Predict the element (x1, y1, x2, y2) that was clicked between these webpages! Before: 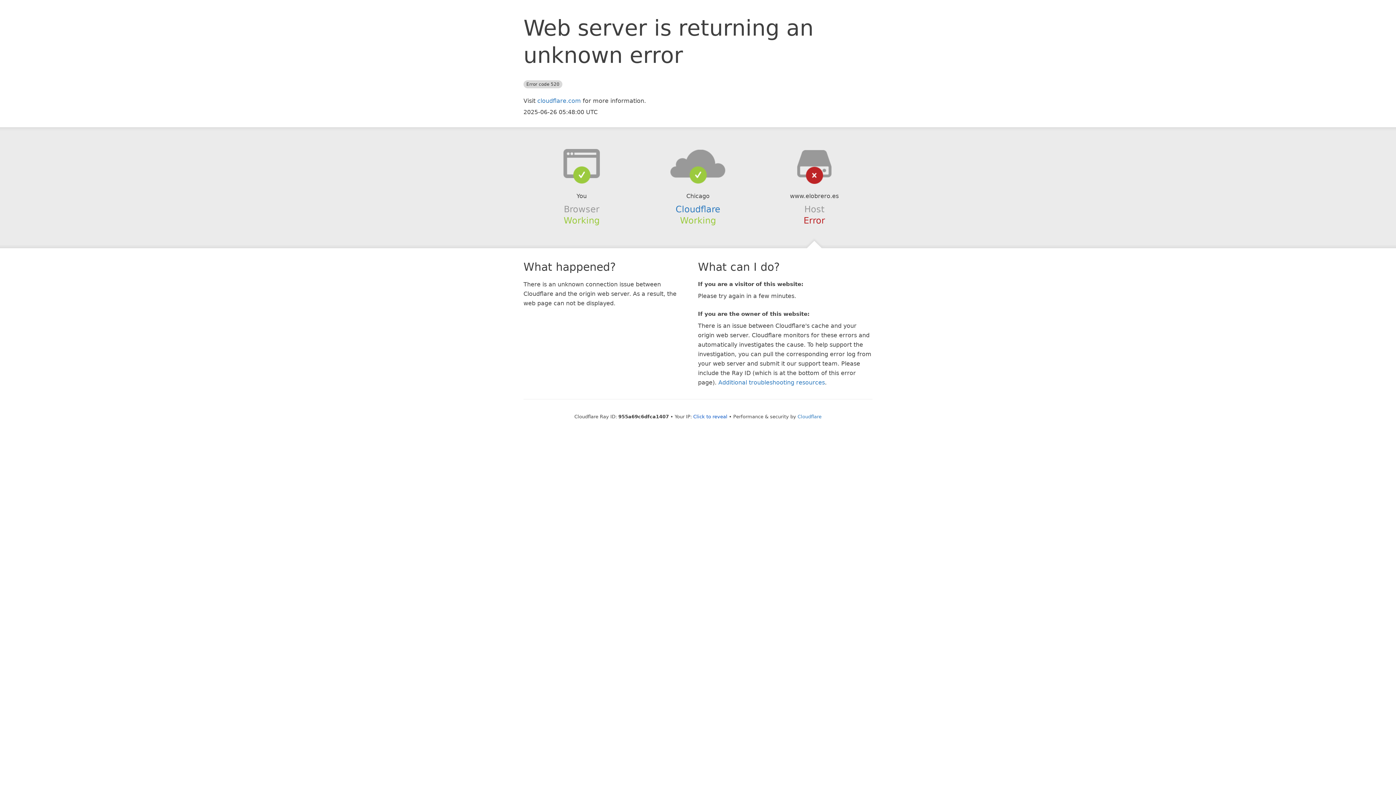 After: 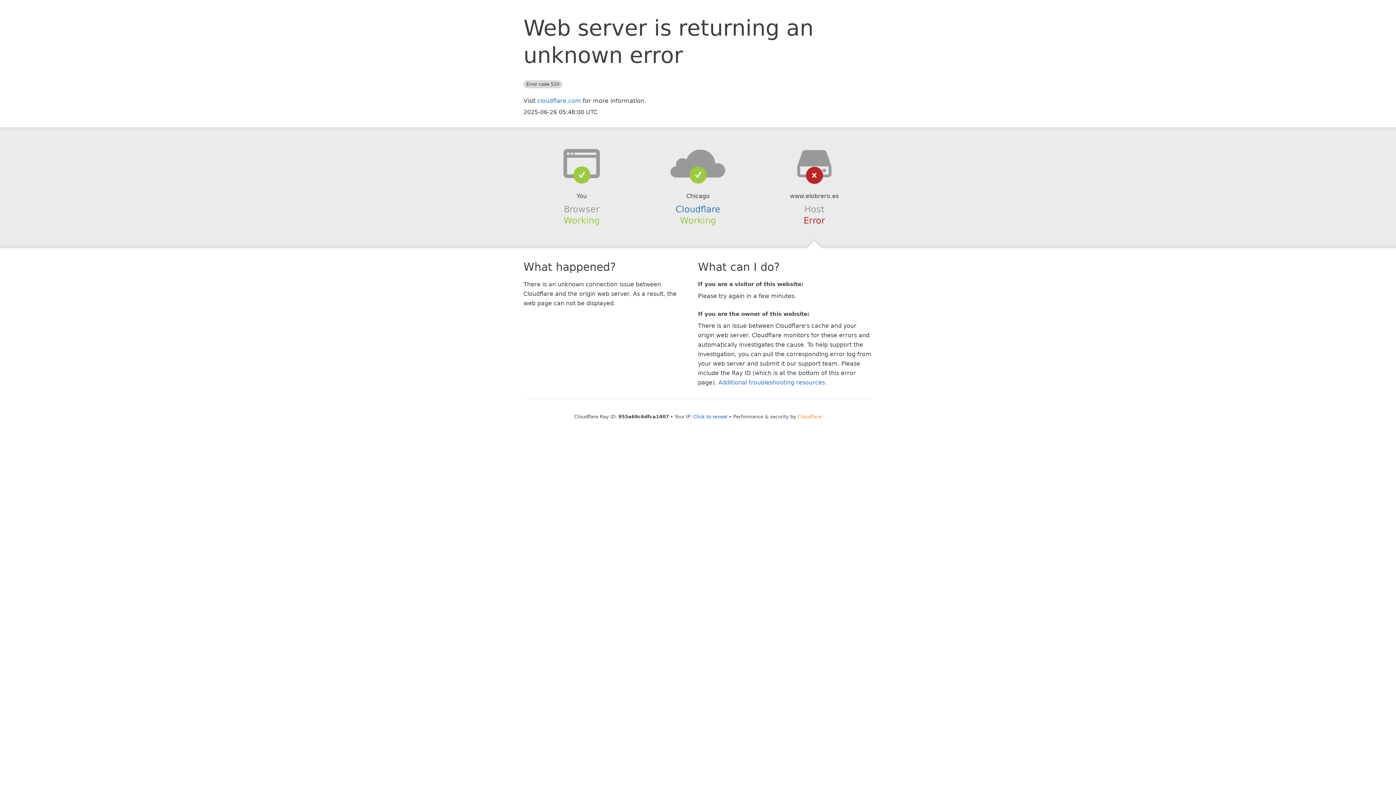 Action: bbox: (797, 414, 821, 419) label: Cloudflare